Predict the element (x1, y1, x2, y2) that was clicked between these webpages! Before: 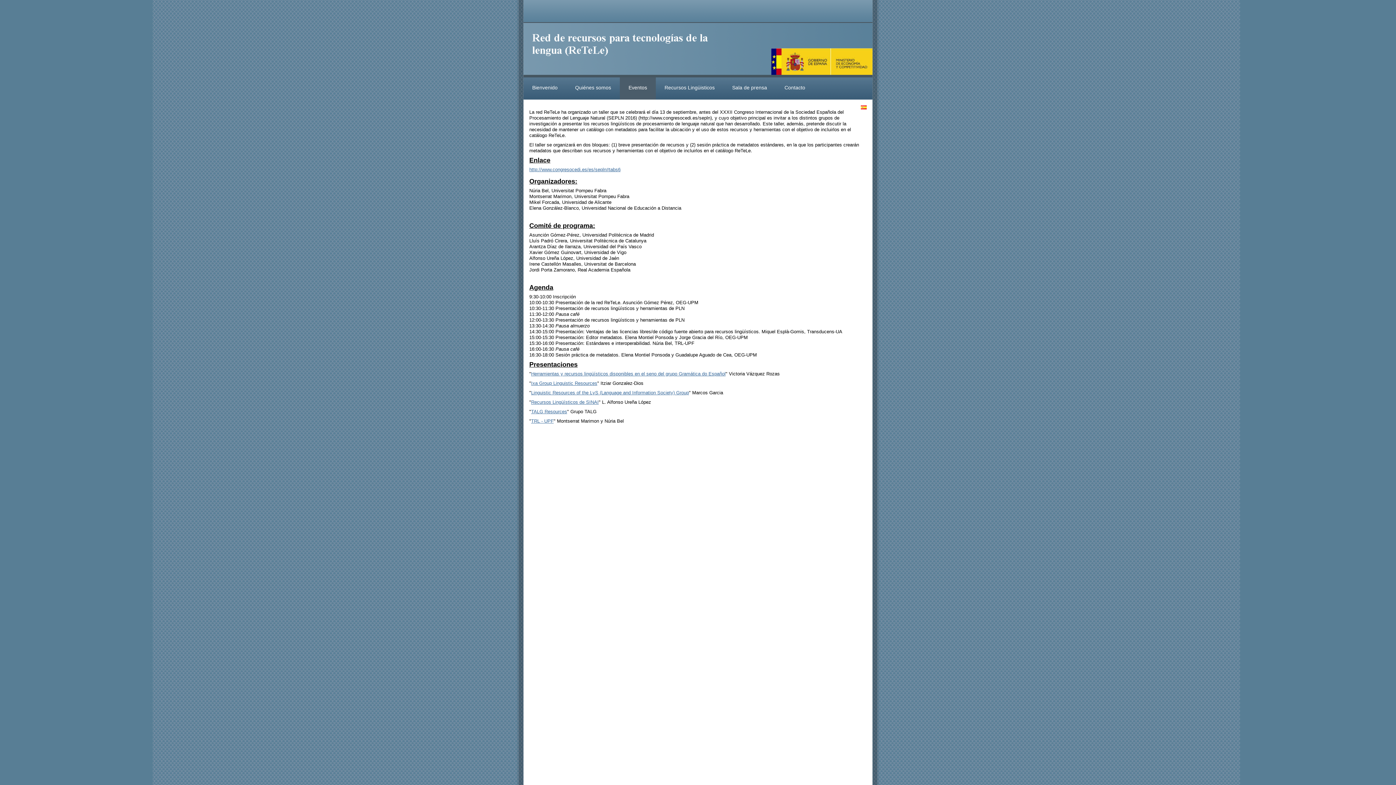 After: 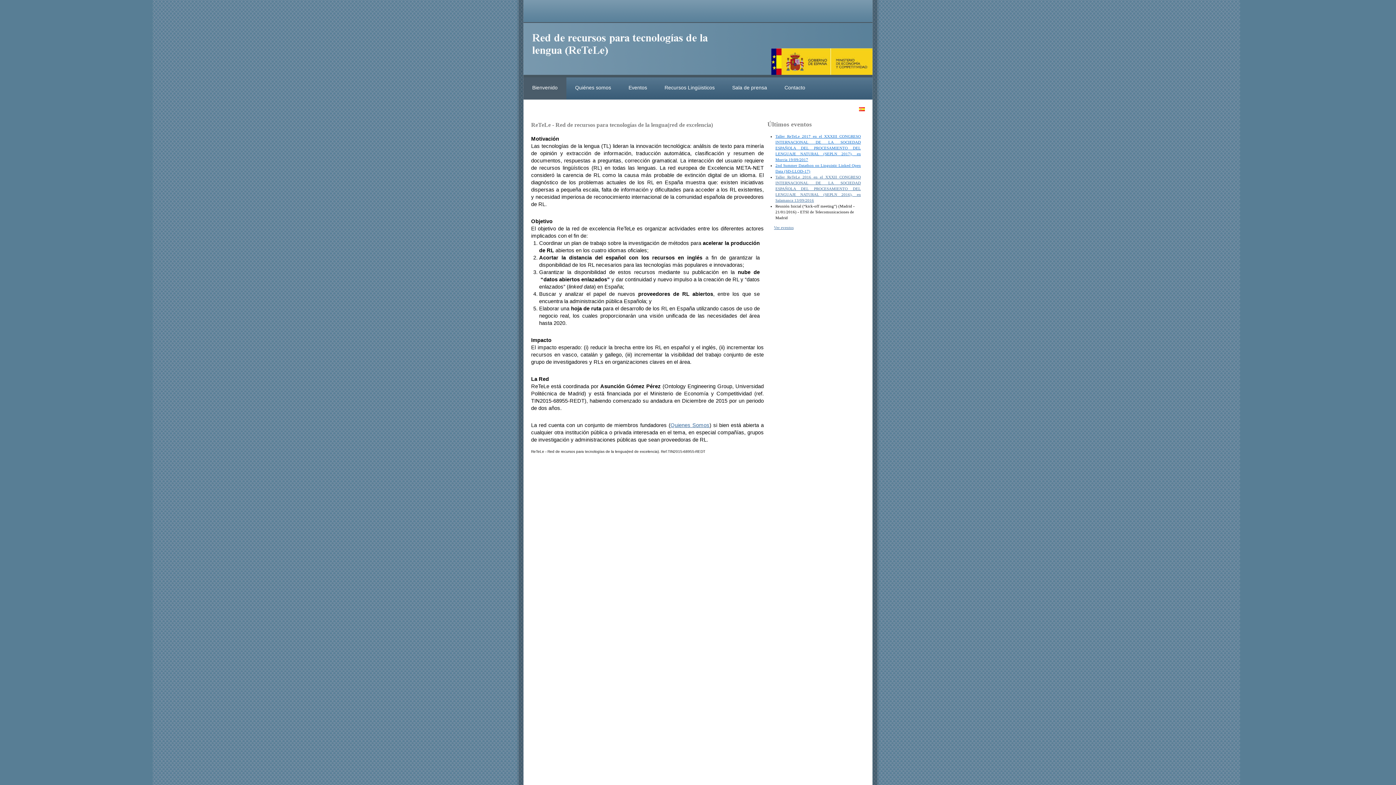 Action: bbox: (523, 77, 566, 99) label: Bienvenido